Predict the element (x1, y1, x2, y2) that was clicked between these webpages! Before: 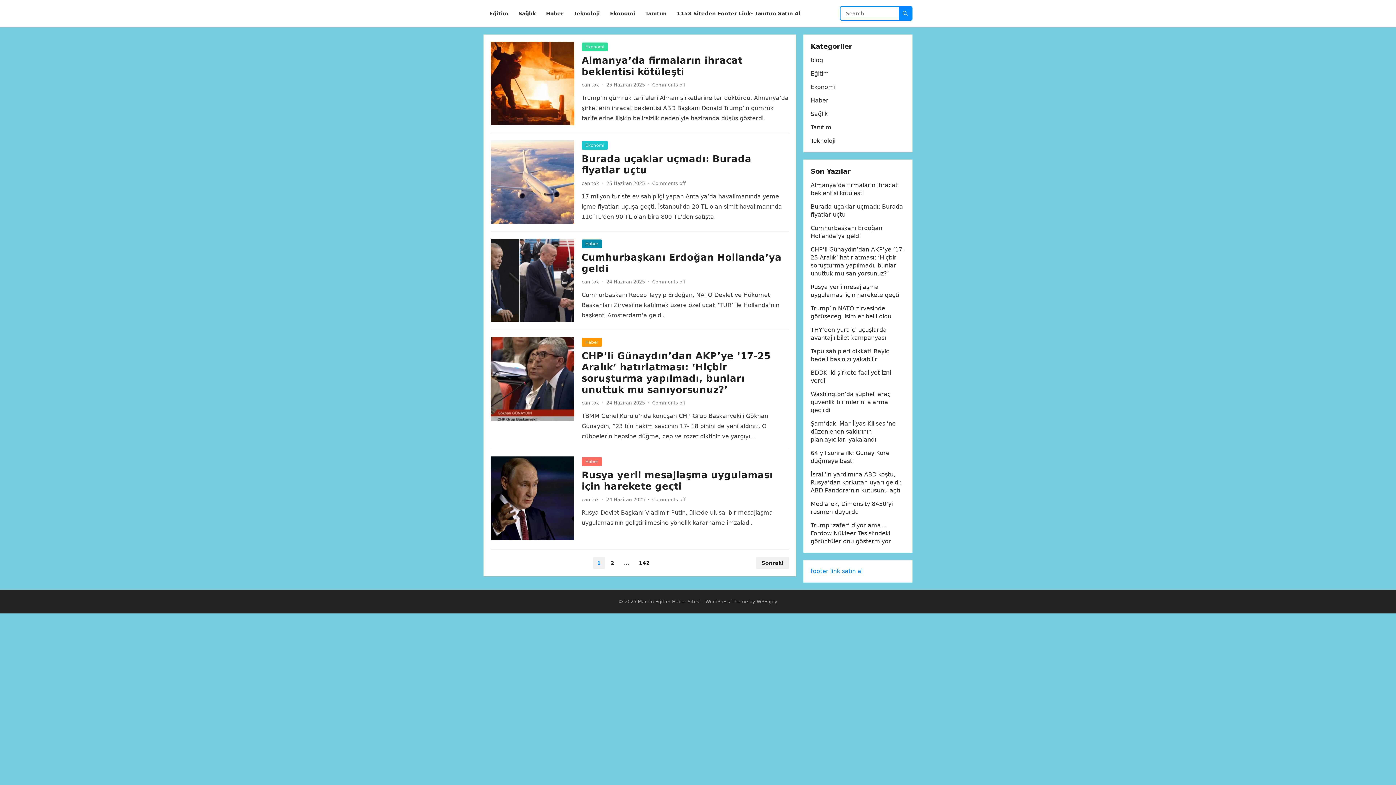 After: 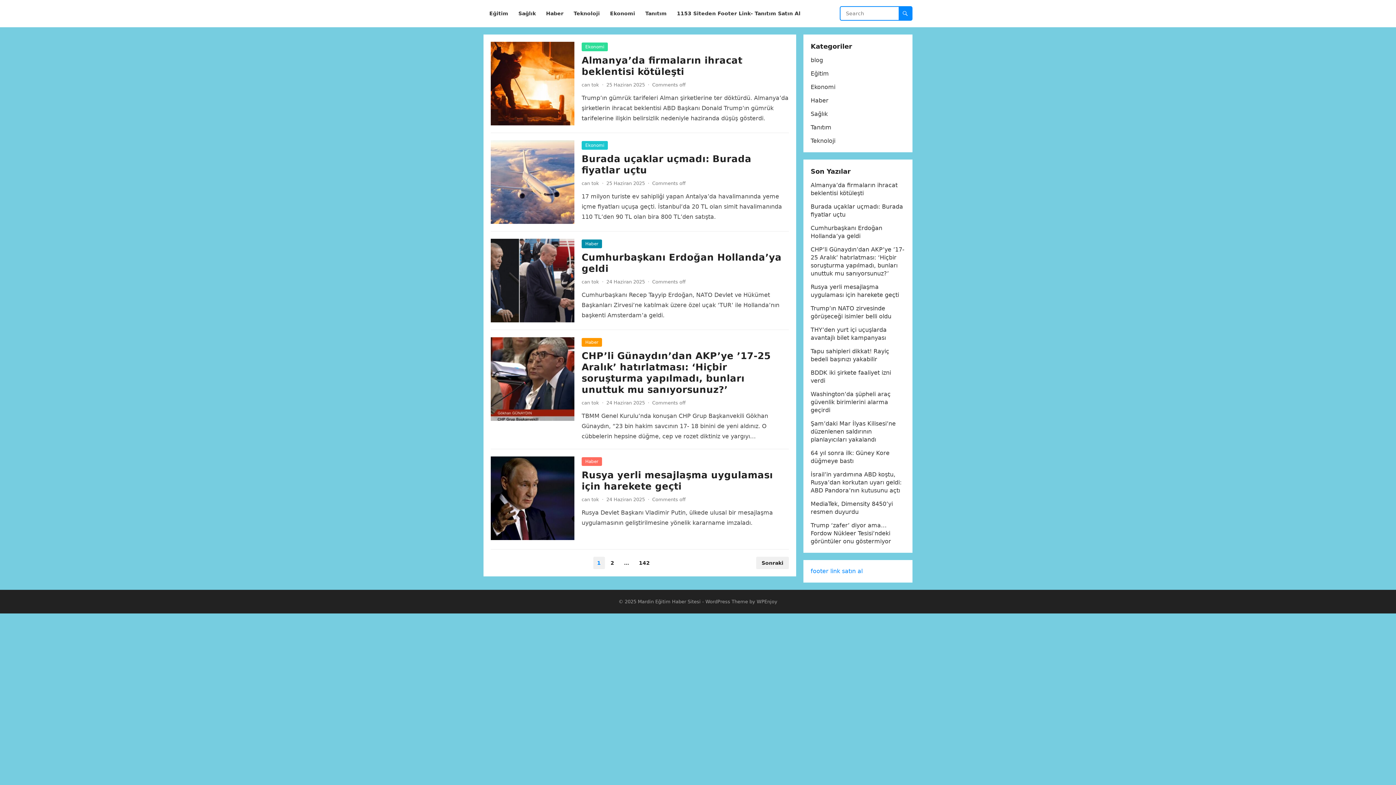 Action: bbox: (638, 599, 700, 604) label: Mardin Eğitim Haber Sitesi